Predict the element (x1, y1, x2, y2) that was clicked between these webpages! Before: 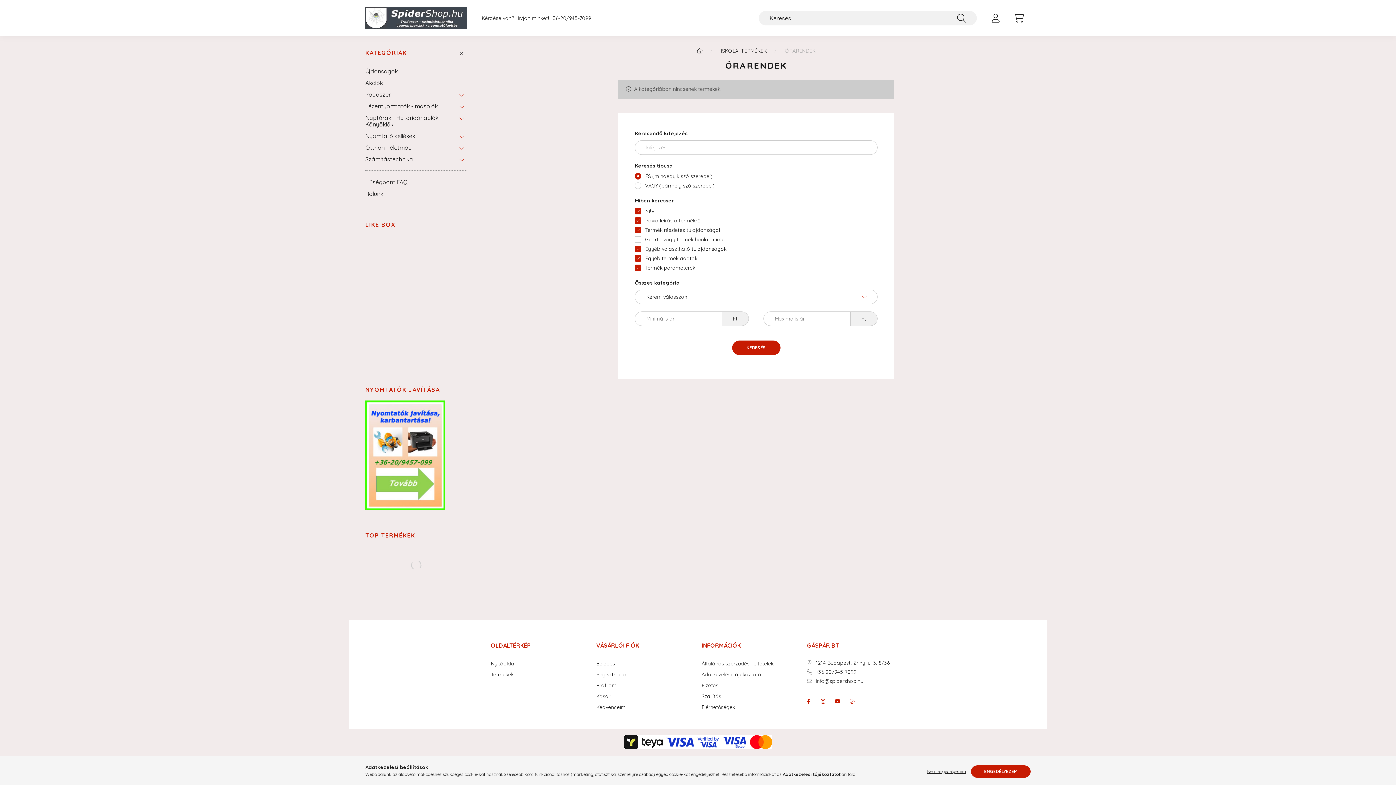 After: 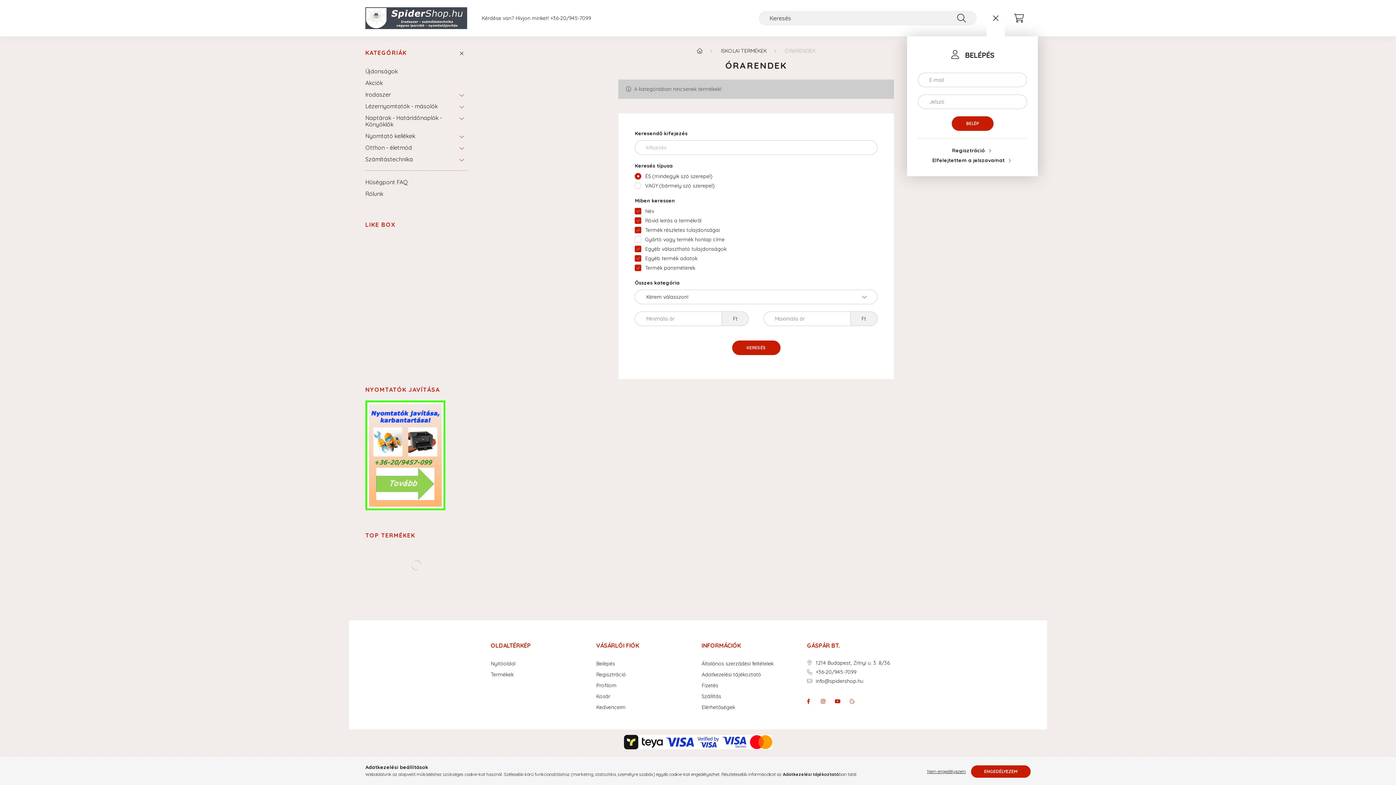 Action: label: profile button bbox: (988, 10, 1003, 25)